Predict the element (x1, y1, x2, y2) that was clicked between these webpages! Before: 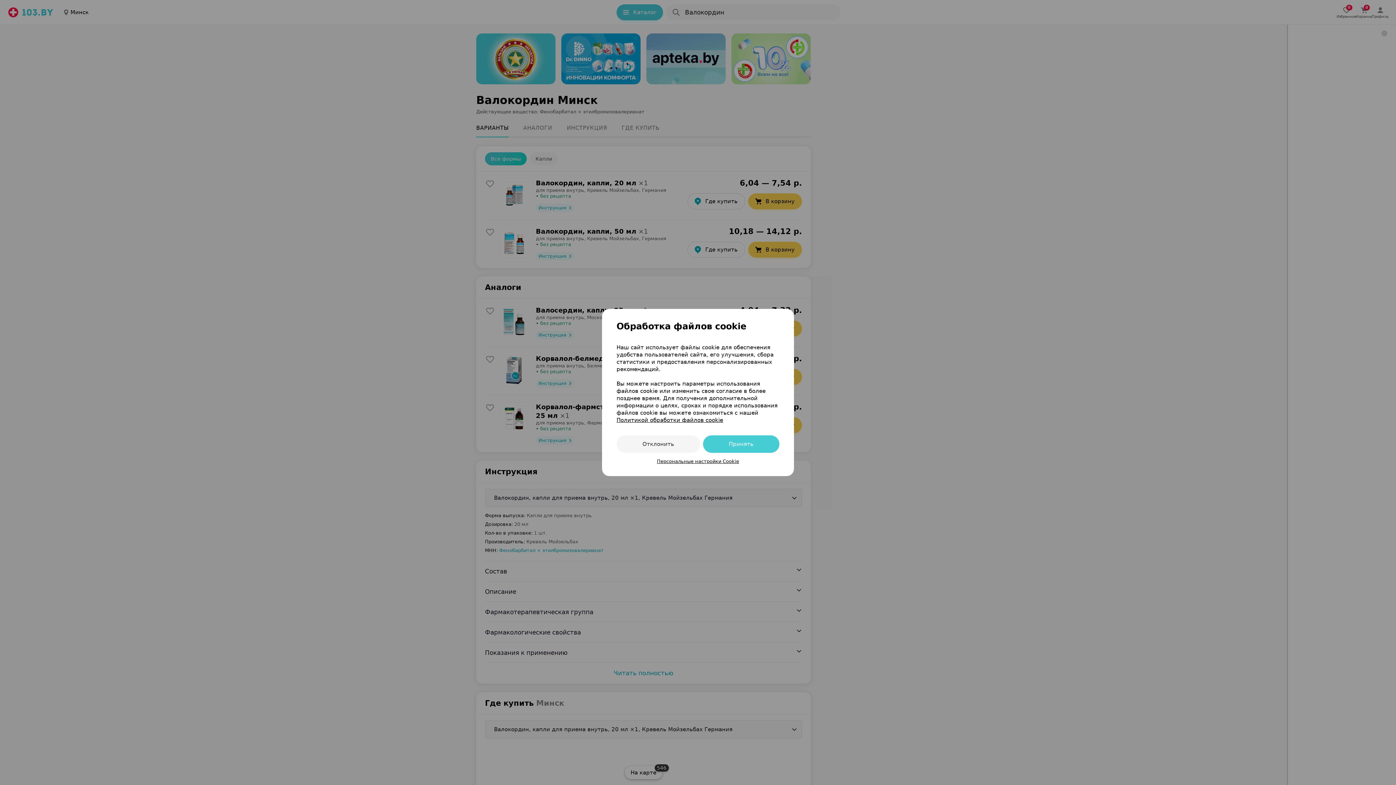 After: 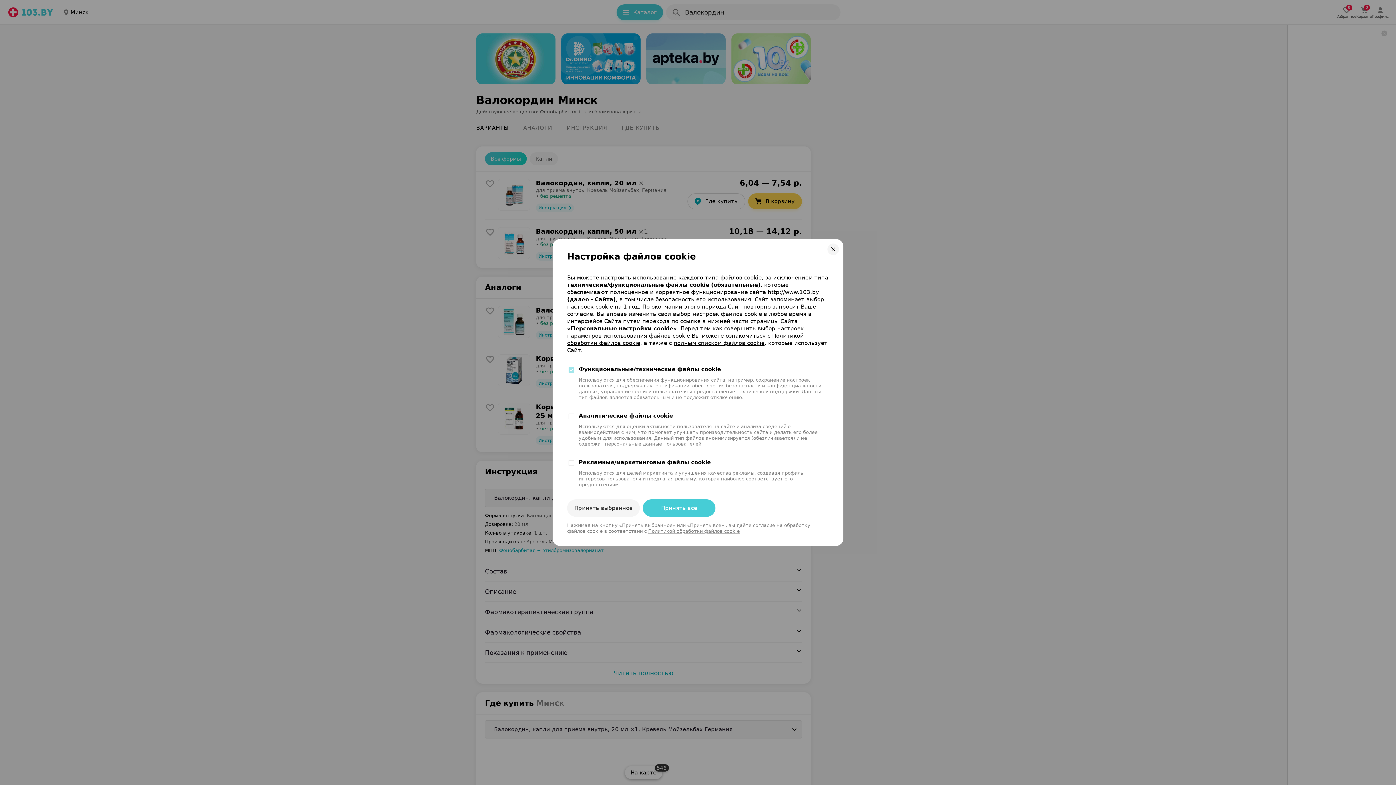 Action: label: Персональные настройки Cookie bbox: (616, 458, 779, 464)